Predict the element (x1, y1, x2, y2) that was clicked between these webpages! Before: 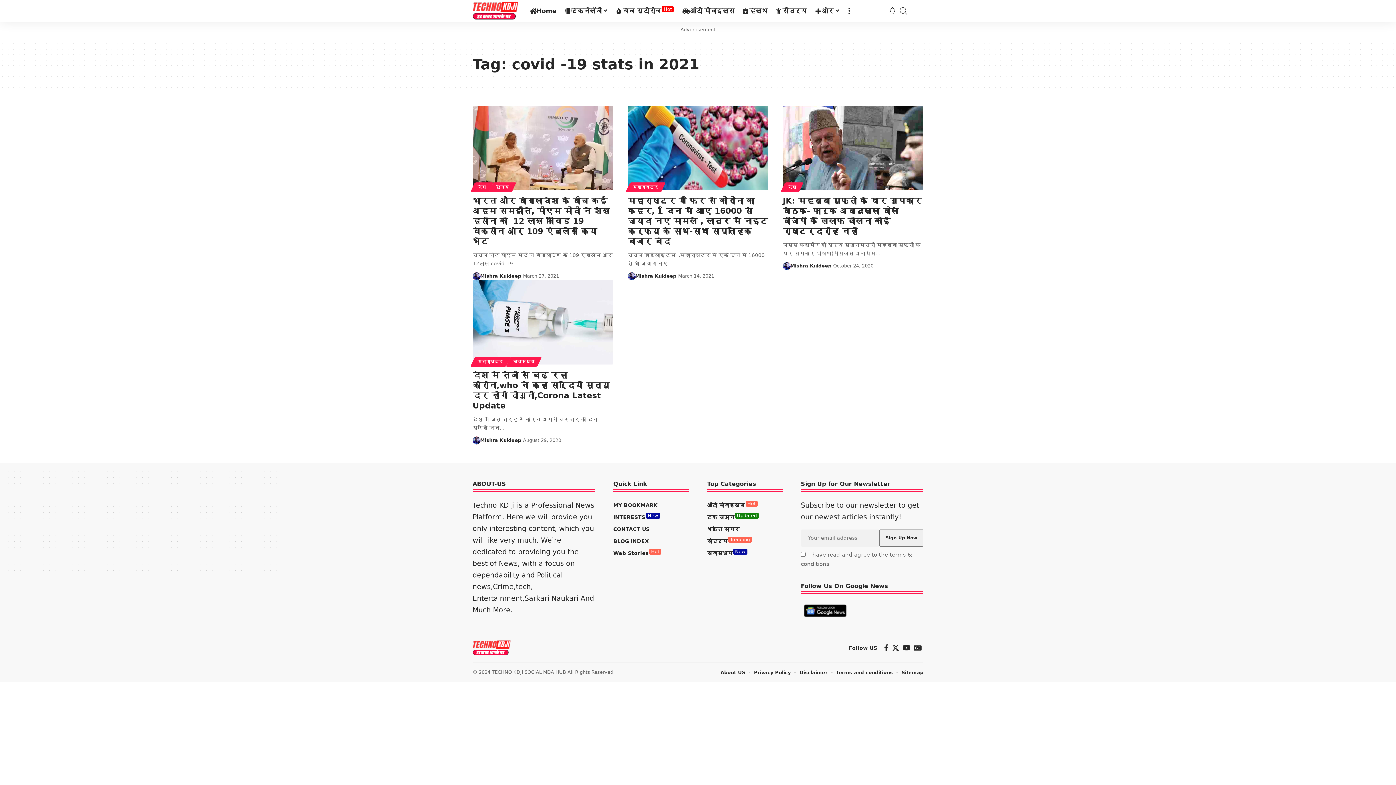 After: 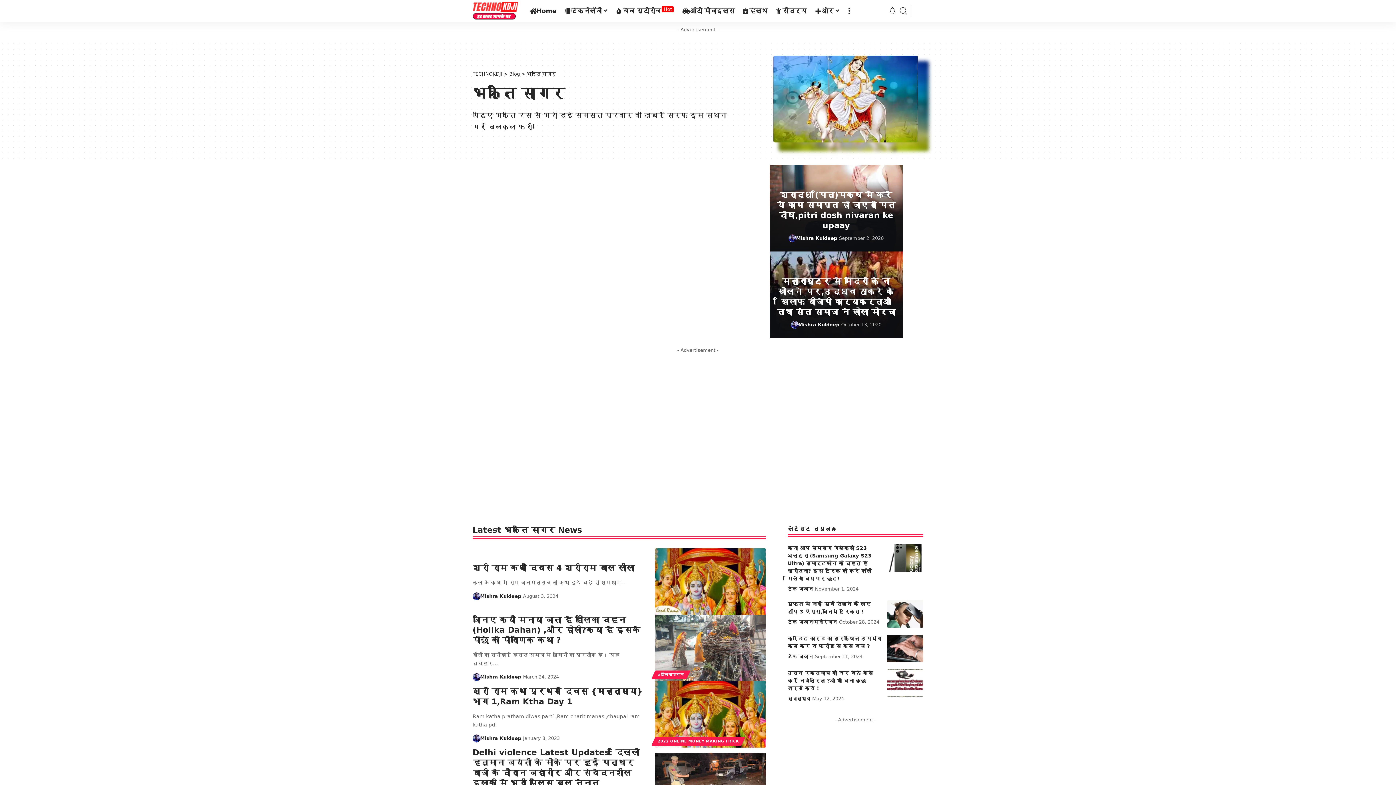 Action: bbox: (707, 523, 782, 535) label: भक्ति सागर